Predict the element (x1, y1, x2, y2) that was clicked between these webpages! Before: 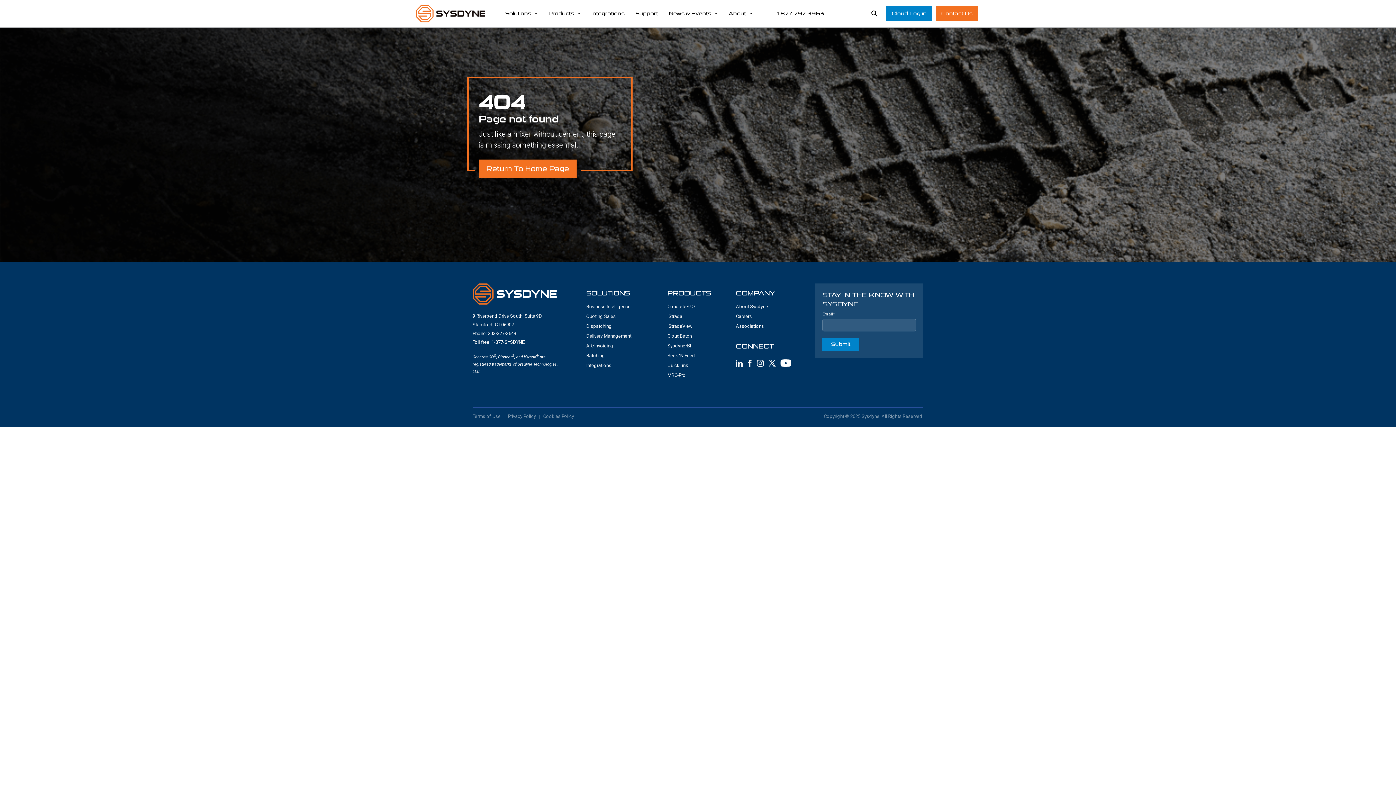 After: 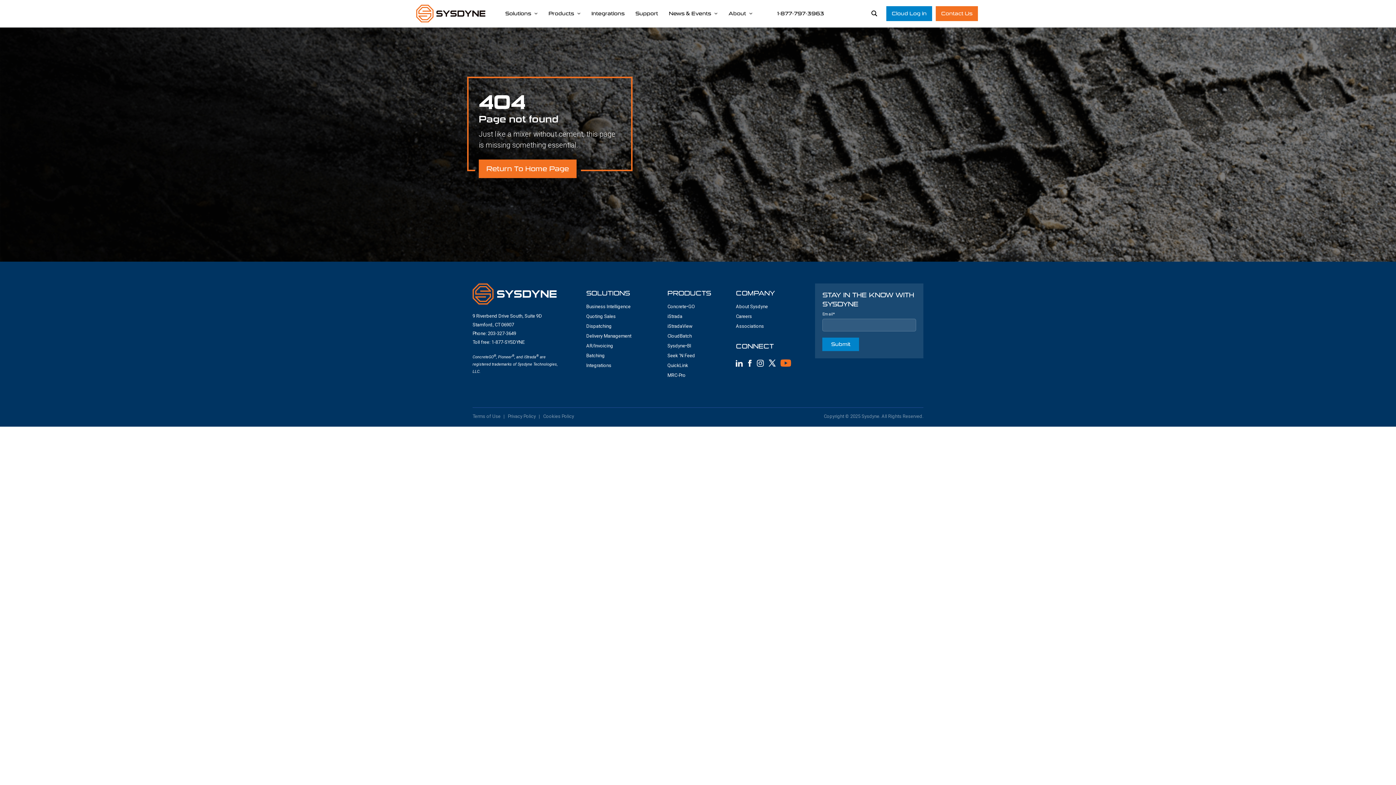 Action: bbox: (780, 362, 791, 368)